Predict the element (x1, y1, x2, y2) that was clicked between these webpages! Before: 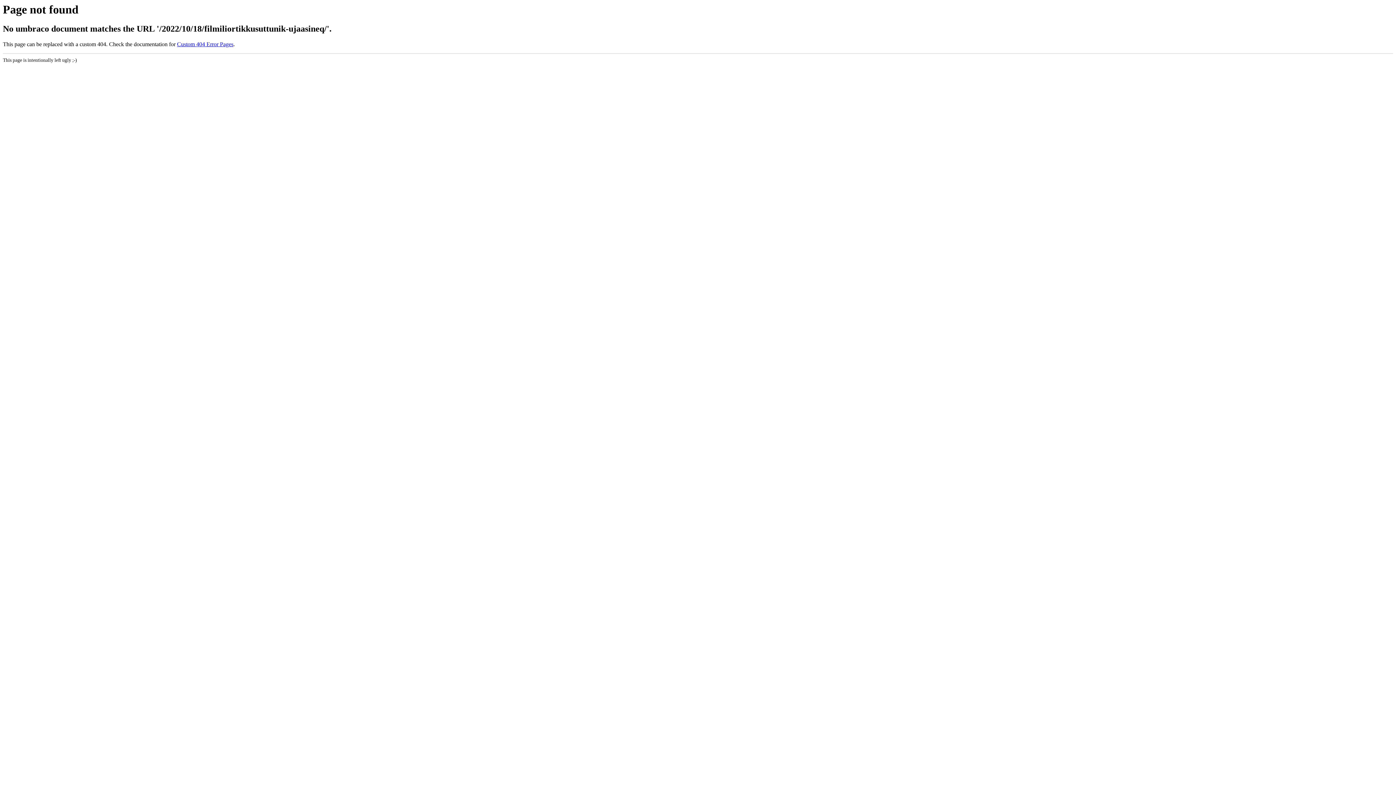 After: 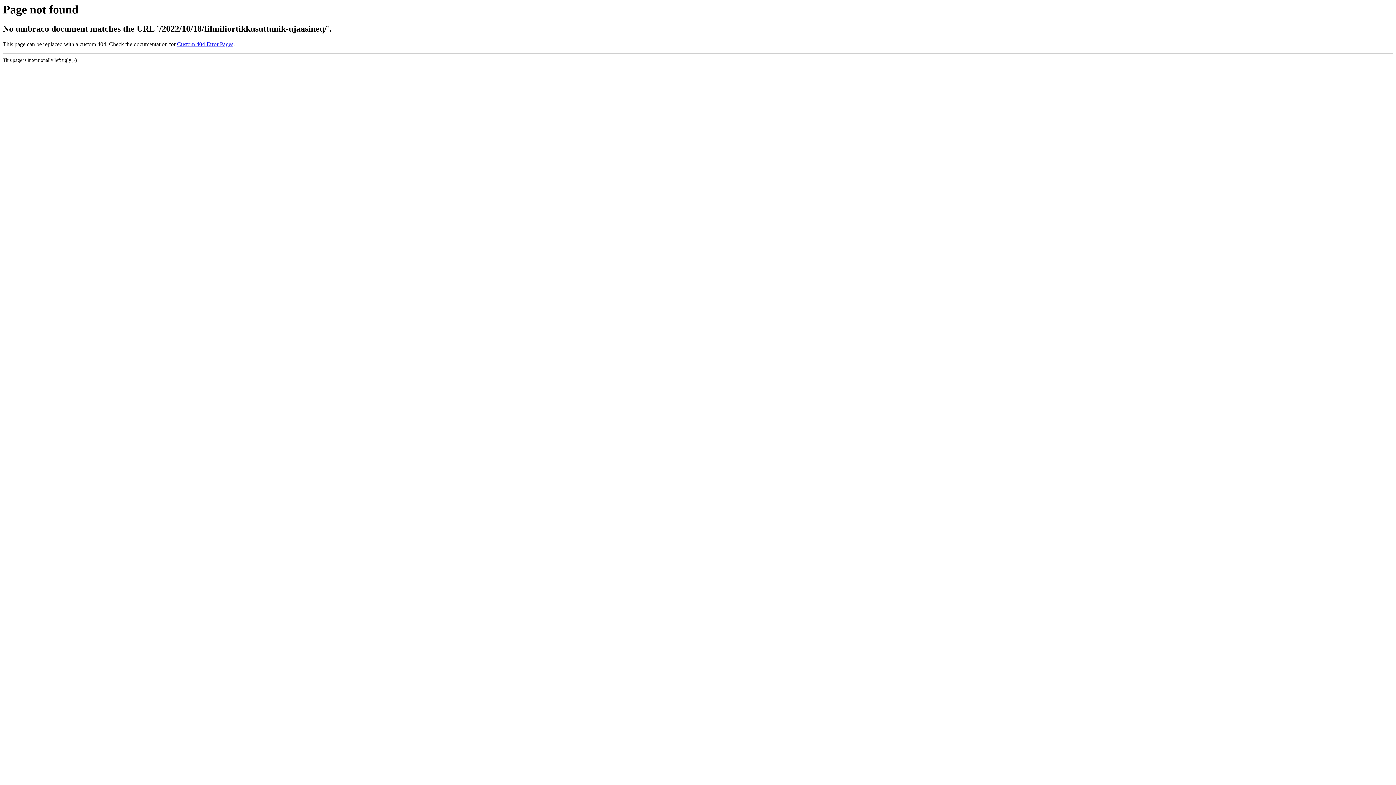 Action: bbox: (177, 41, 233, 47) label: Custom 404 Error Pages